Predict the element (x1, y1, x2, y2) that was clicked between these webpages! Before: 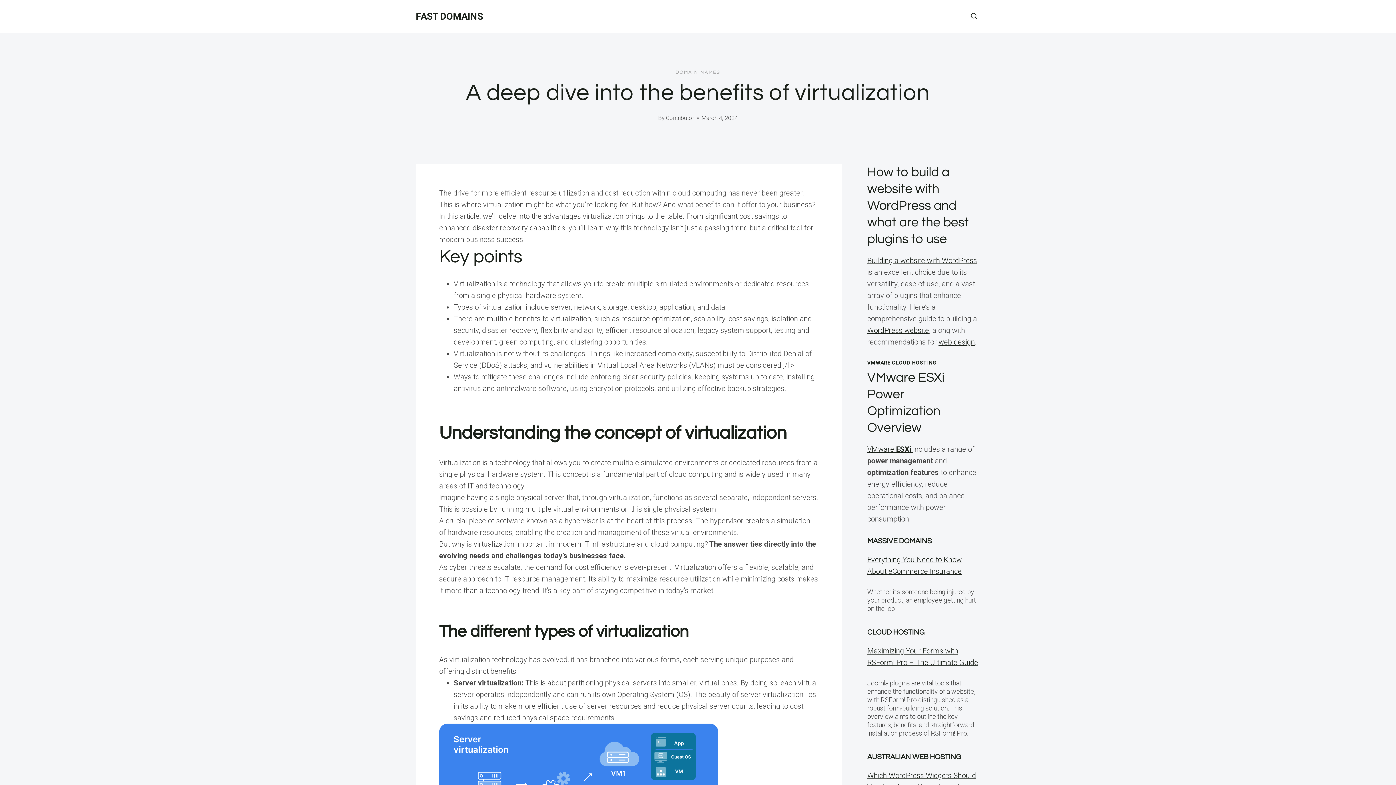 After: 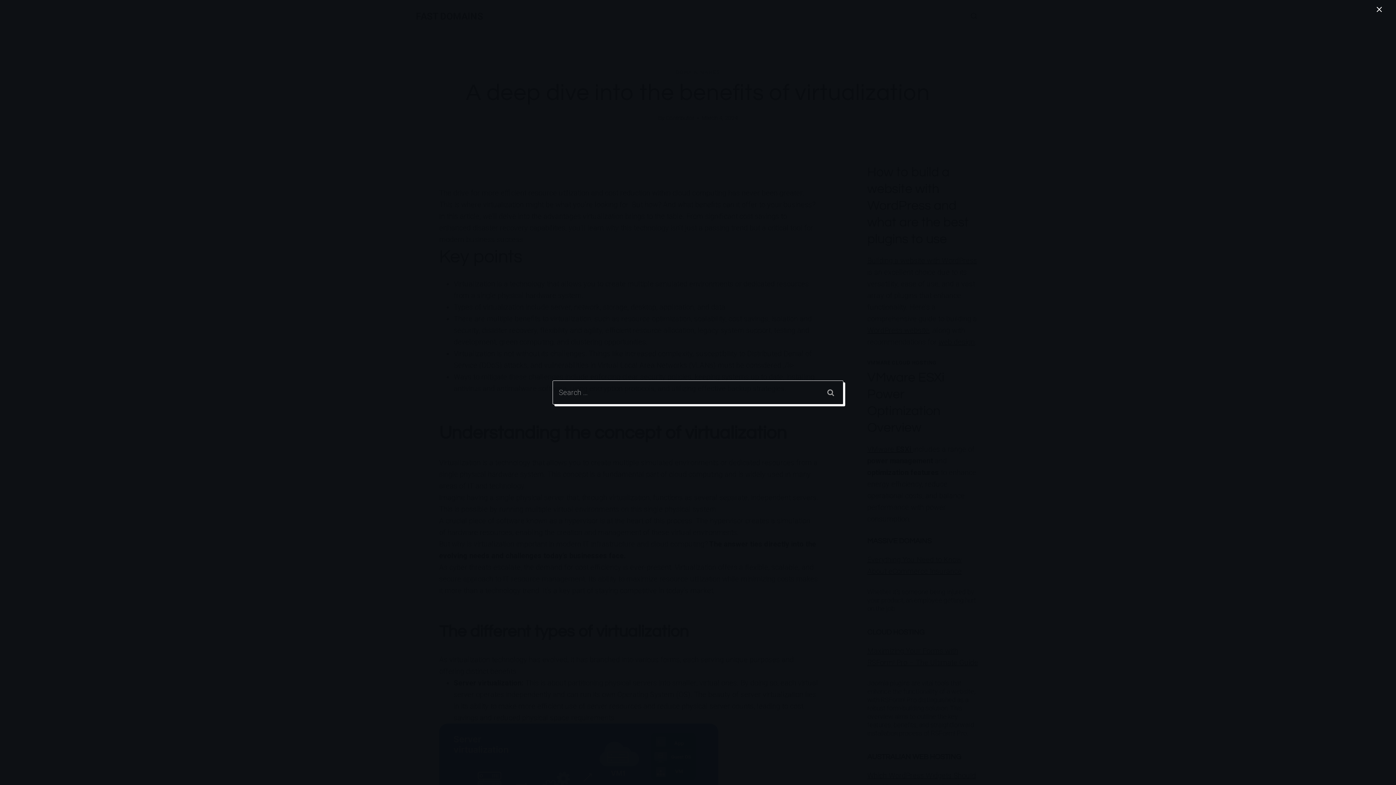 Action: bbox: (968, 10, 980, 22) label: View Search Form